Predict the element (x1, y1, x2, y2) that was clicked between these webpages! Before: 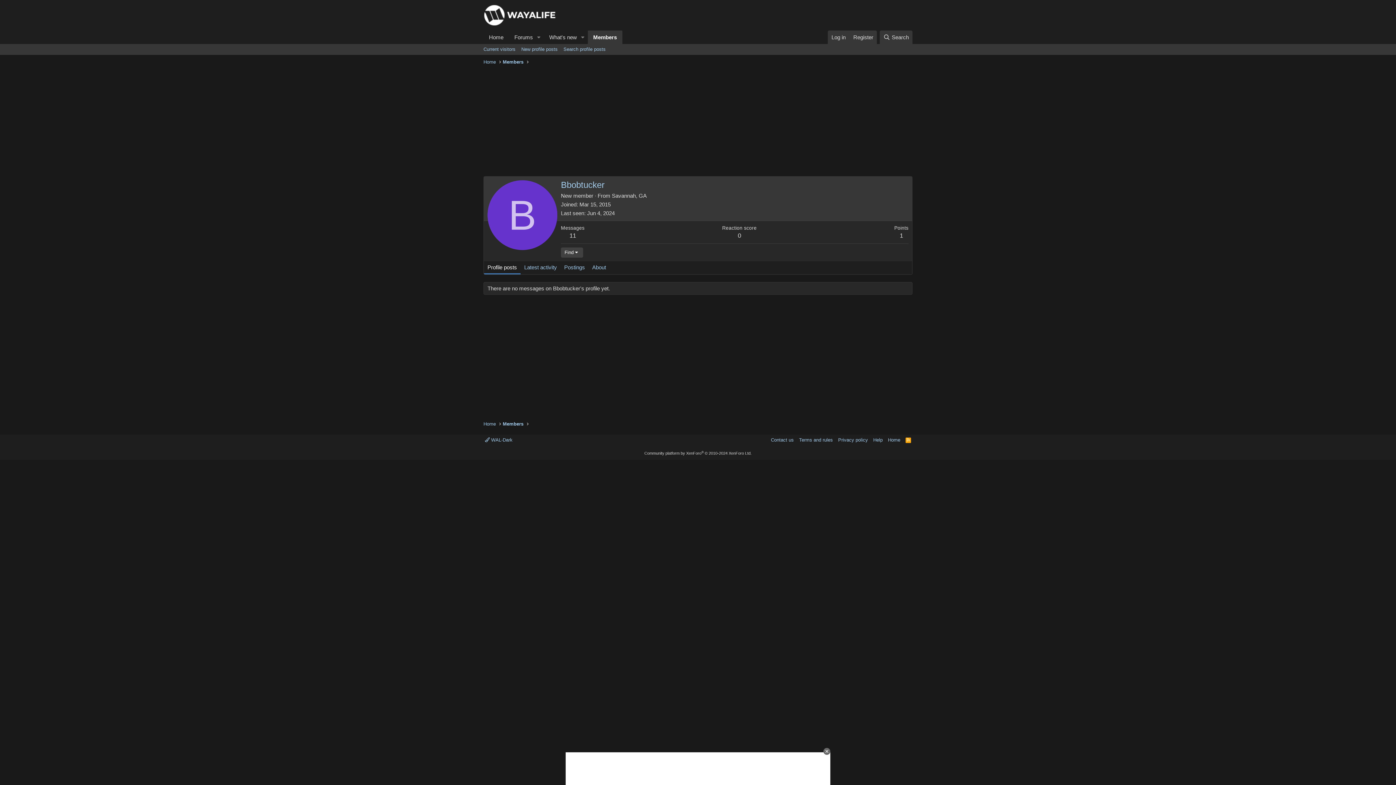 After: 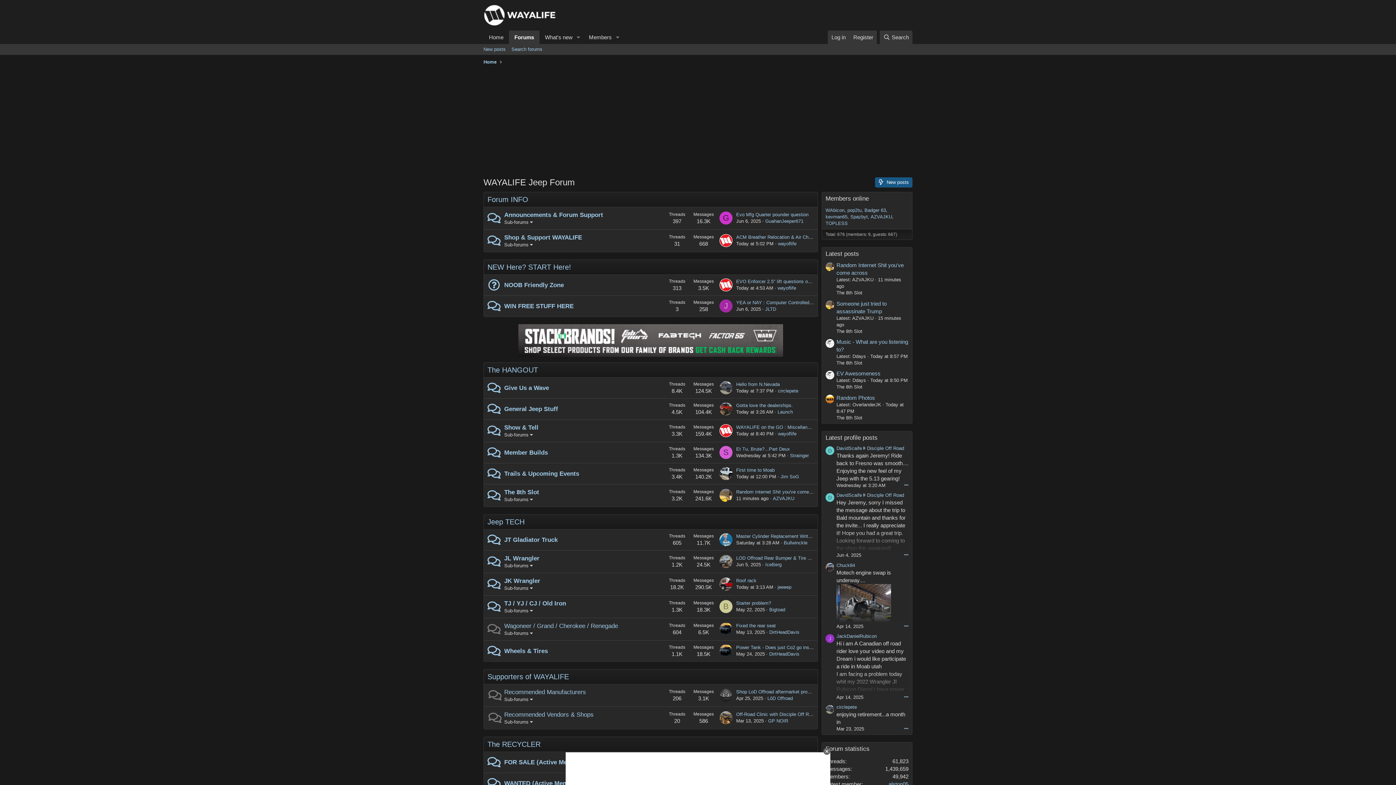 Action: label: Home bbox: (886, 436, 902, 443)